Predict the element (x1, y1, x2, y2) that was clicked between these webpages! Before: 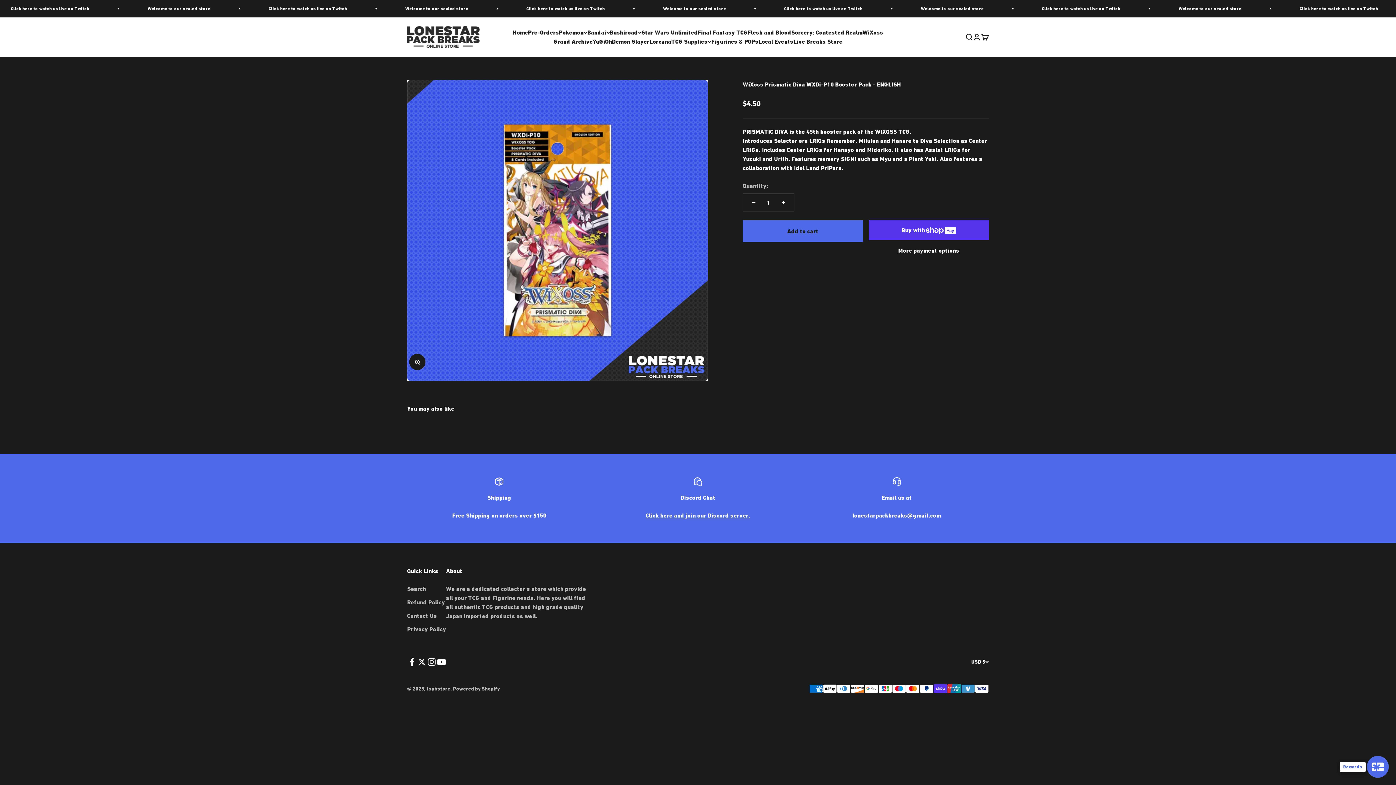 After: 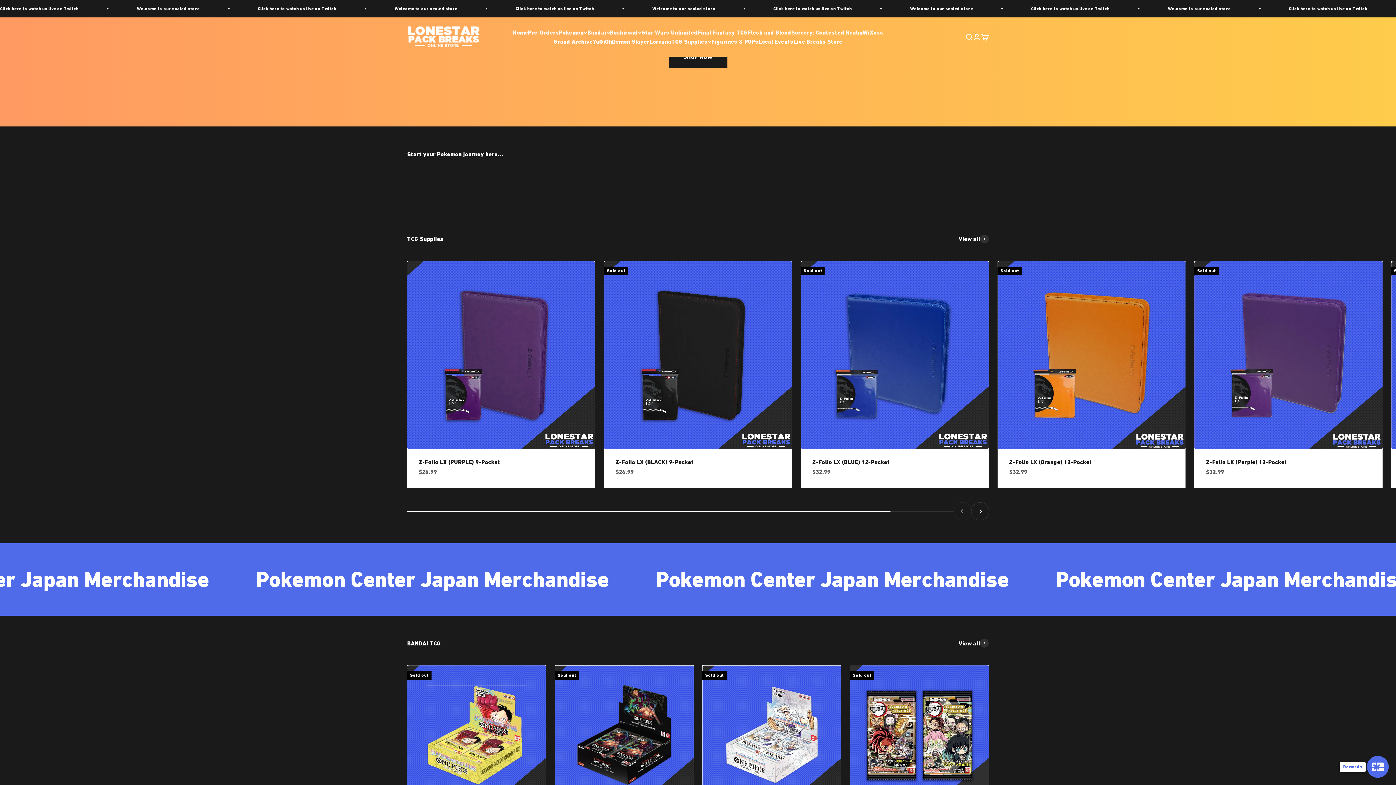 Action: bbox: (407, 26, 480, 48) label: lspbstore